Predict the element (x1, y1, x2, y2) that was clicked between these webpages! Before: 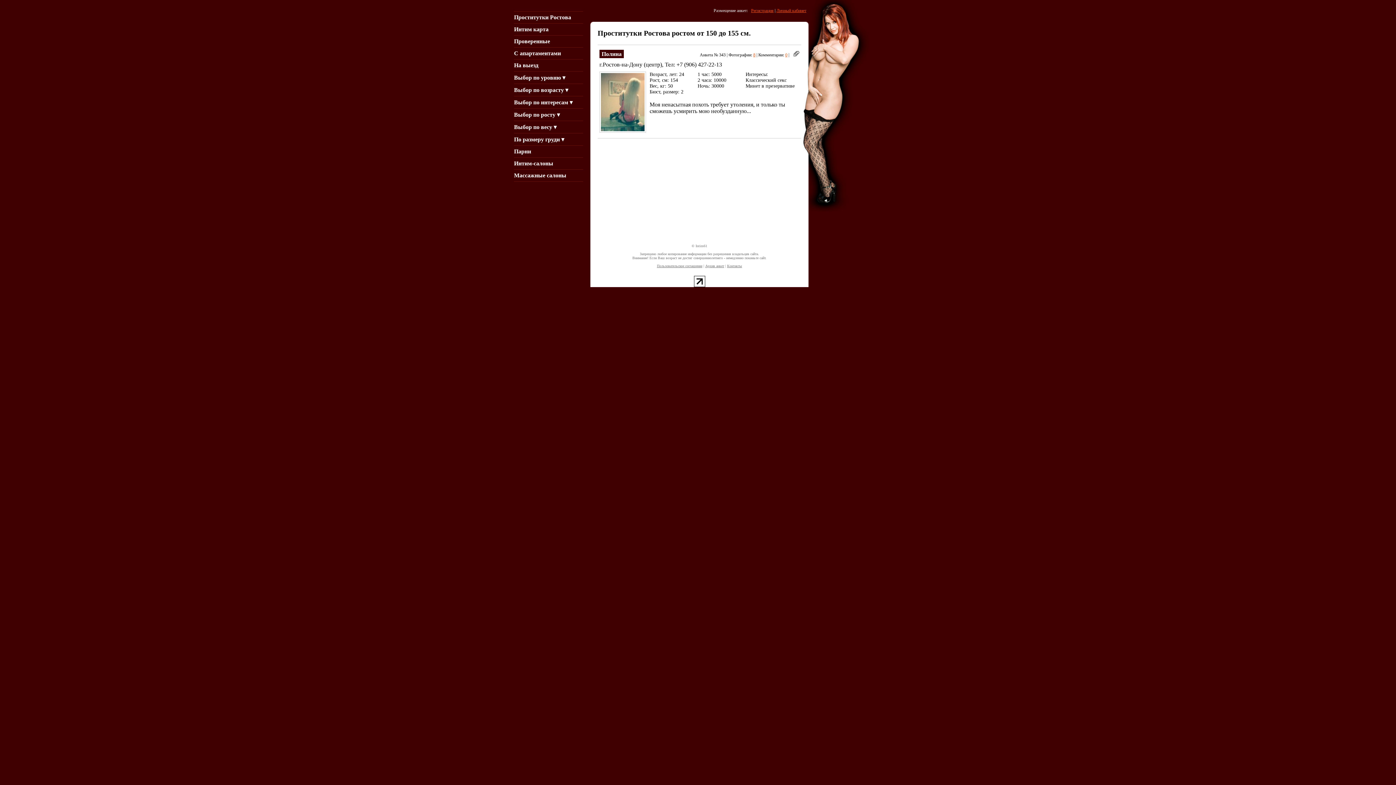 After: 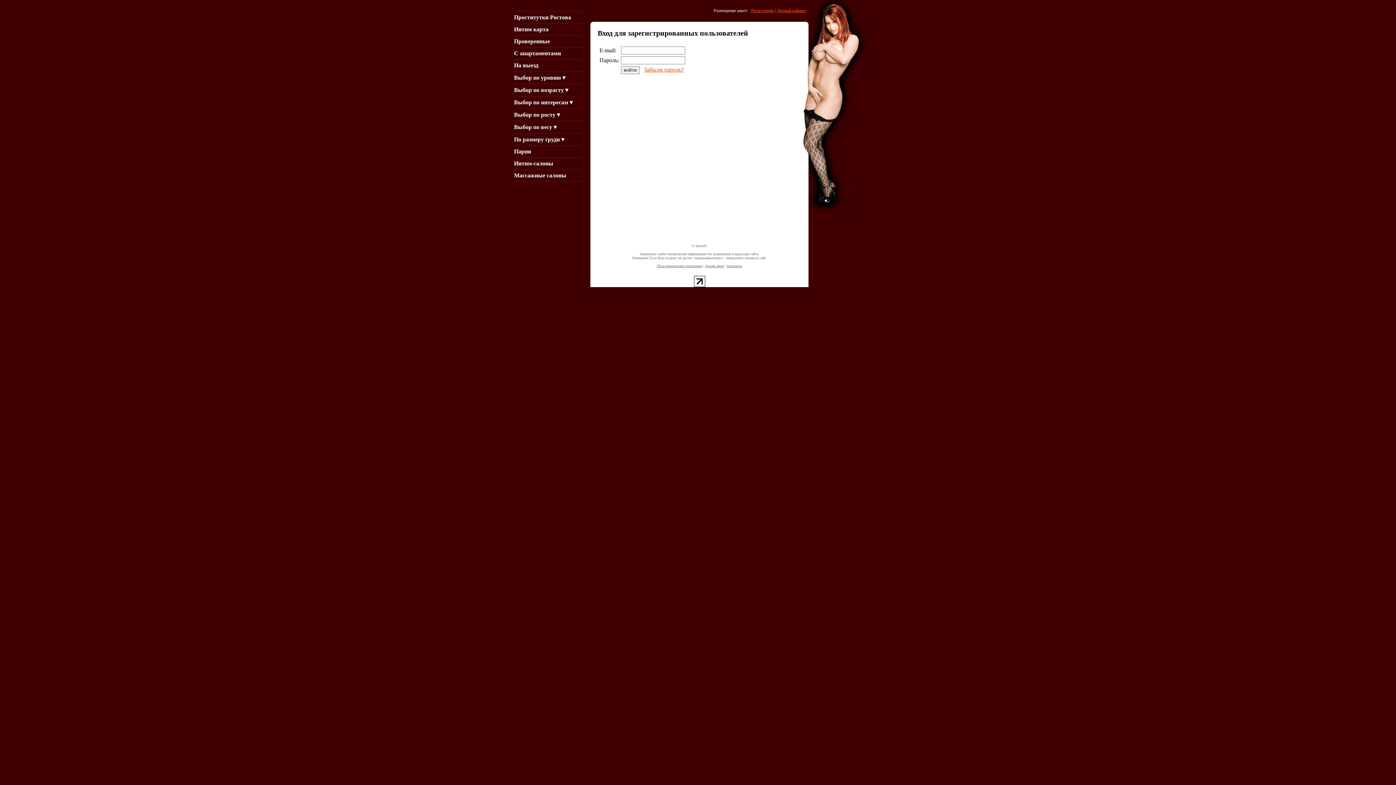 Action: label: Личный кабинет bbox: (776, 8, 806, 13)